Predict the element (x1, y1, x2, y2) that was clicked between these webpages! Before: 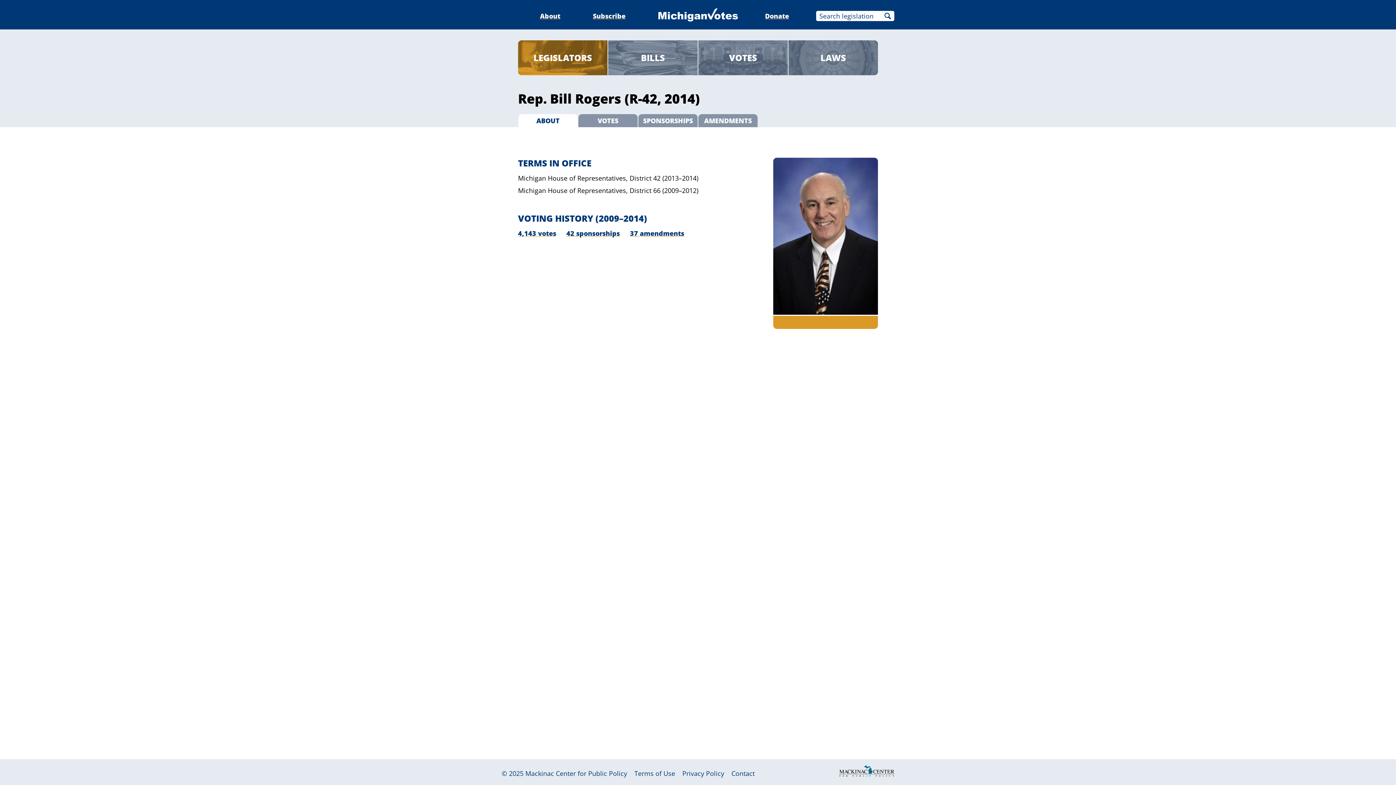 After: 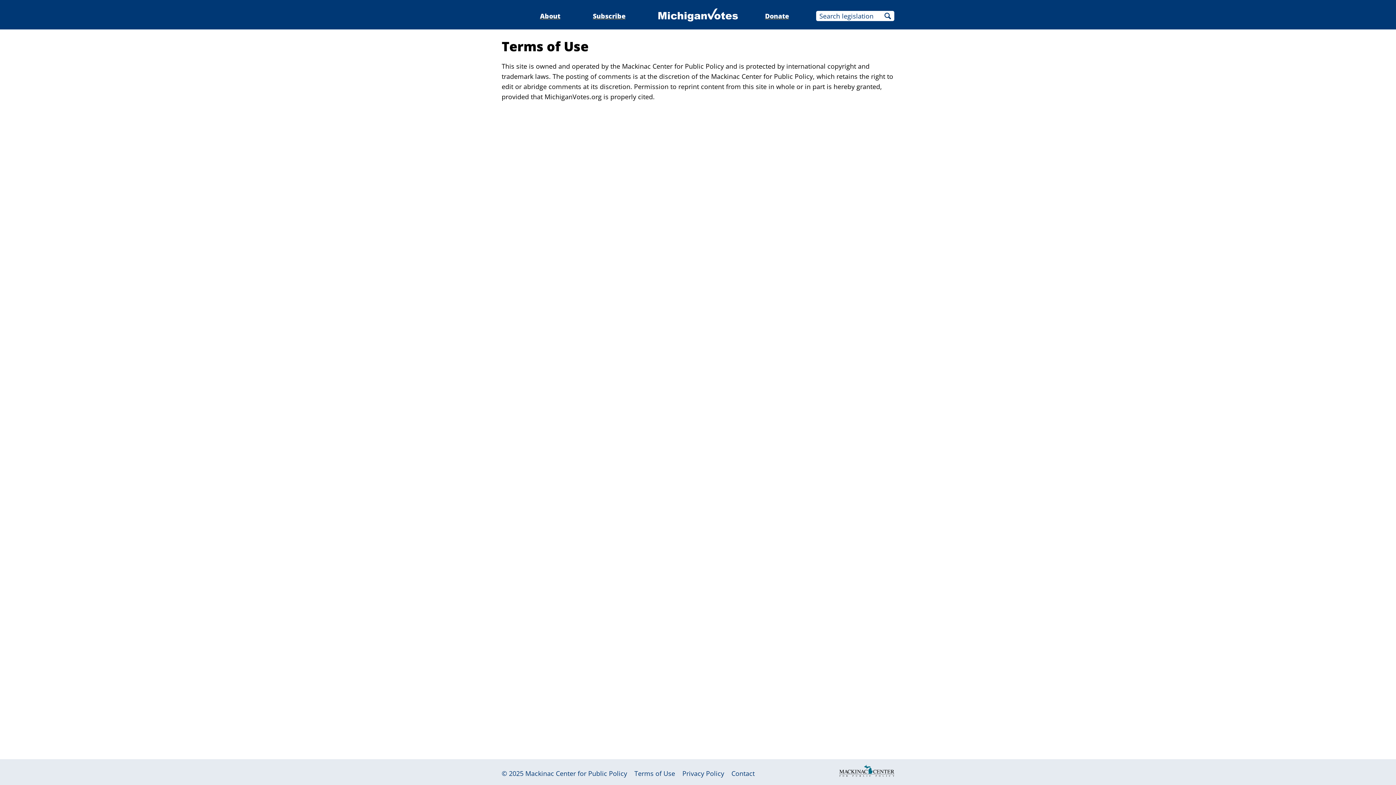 Action: bbox: (634, 769, 675, 778) label: Terms of Use